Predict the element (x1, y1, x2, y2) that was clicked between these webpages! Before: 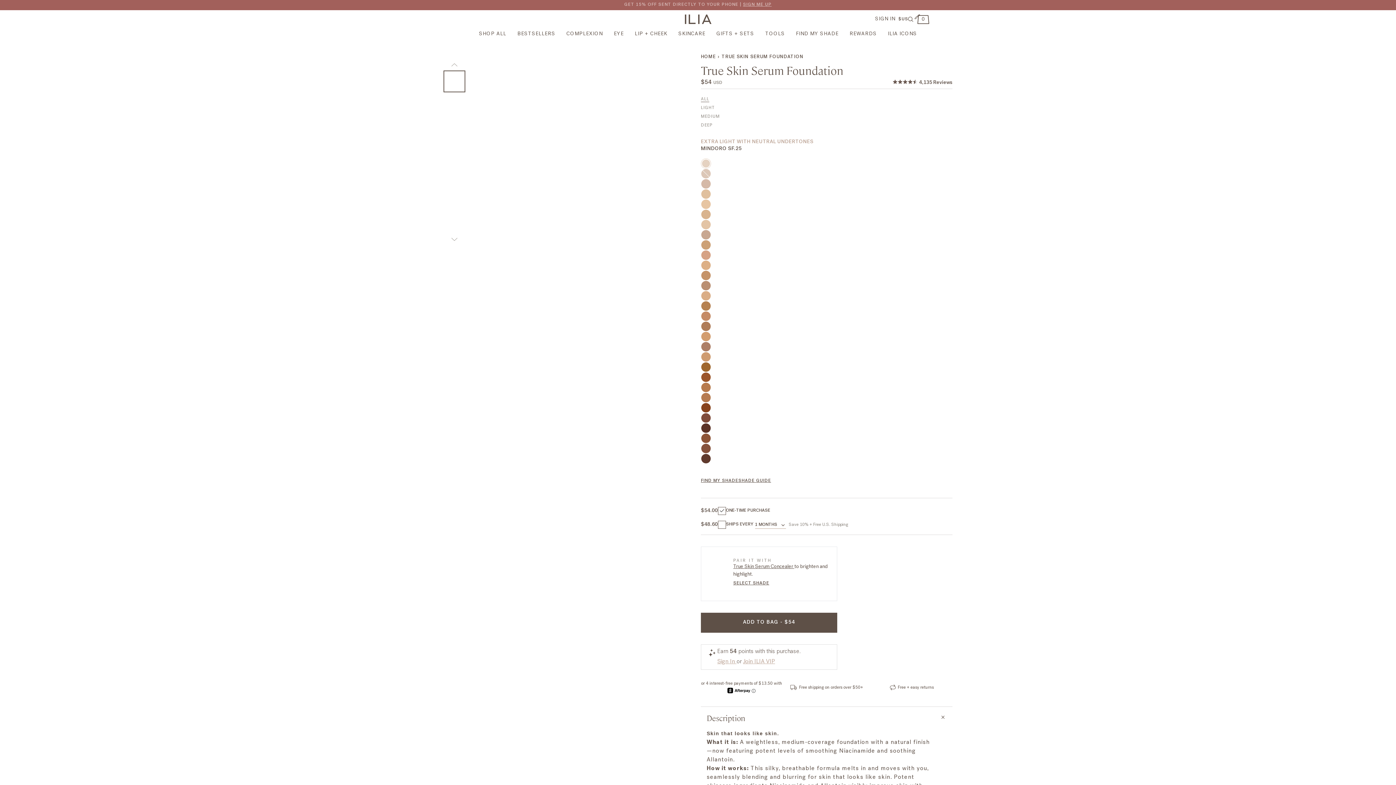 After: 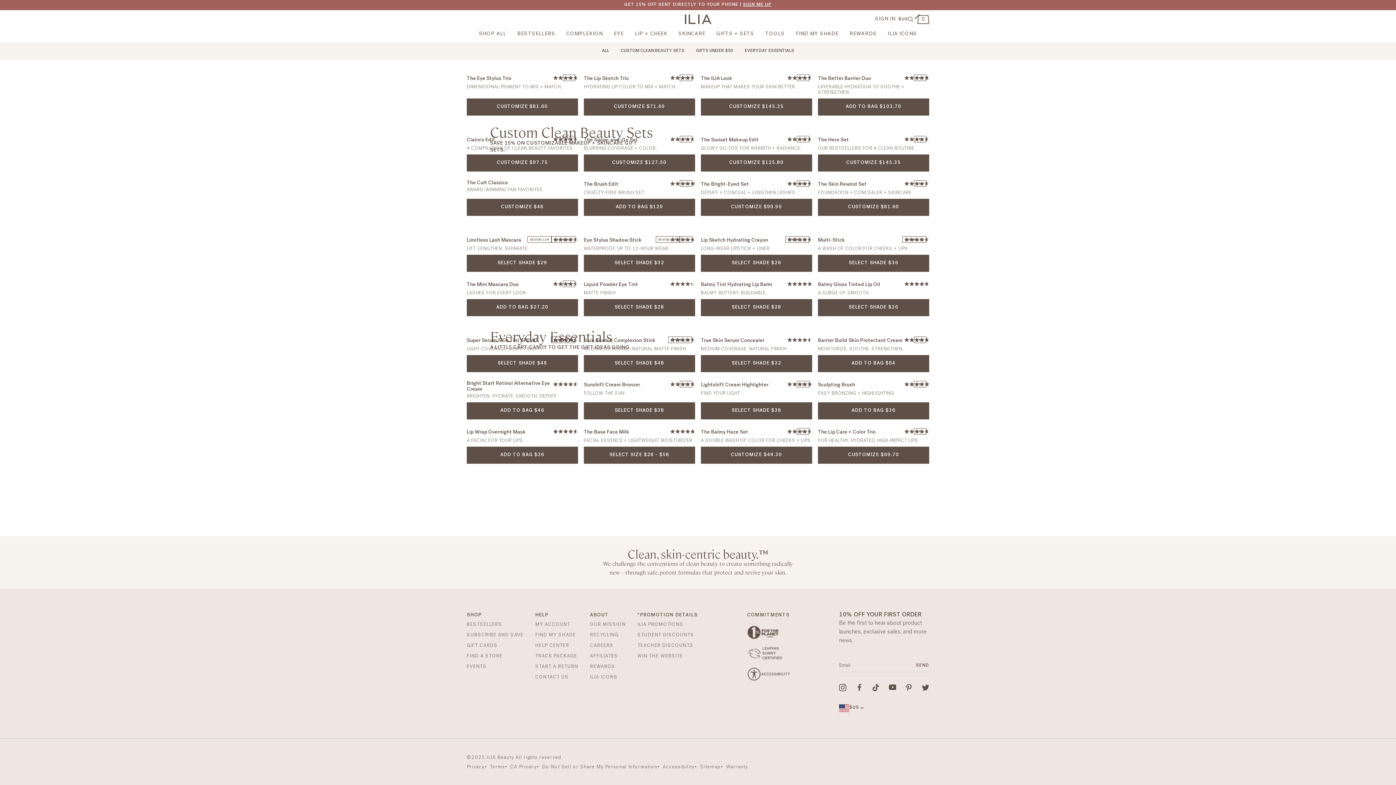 Action: bbox: (716, 31, 754, 36) label: GIFTS + SETS